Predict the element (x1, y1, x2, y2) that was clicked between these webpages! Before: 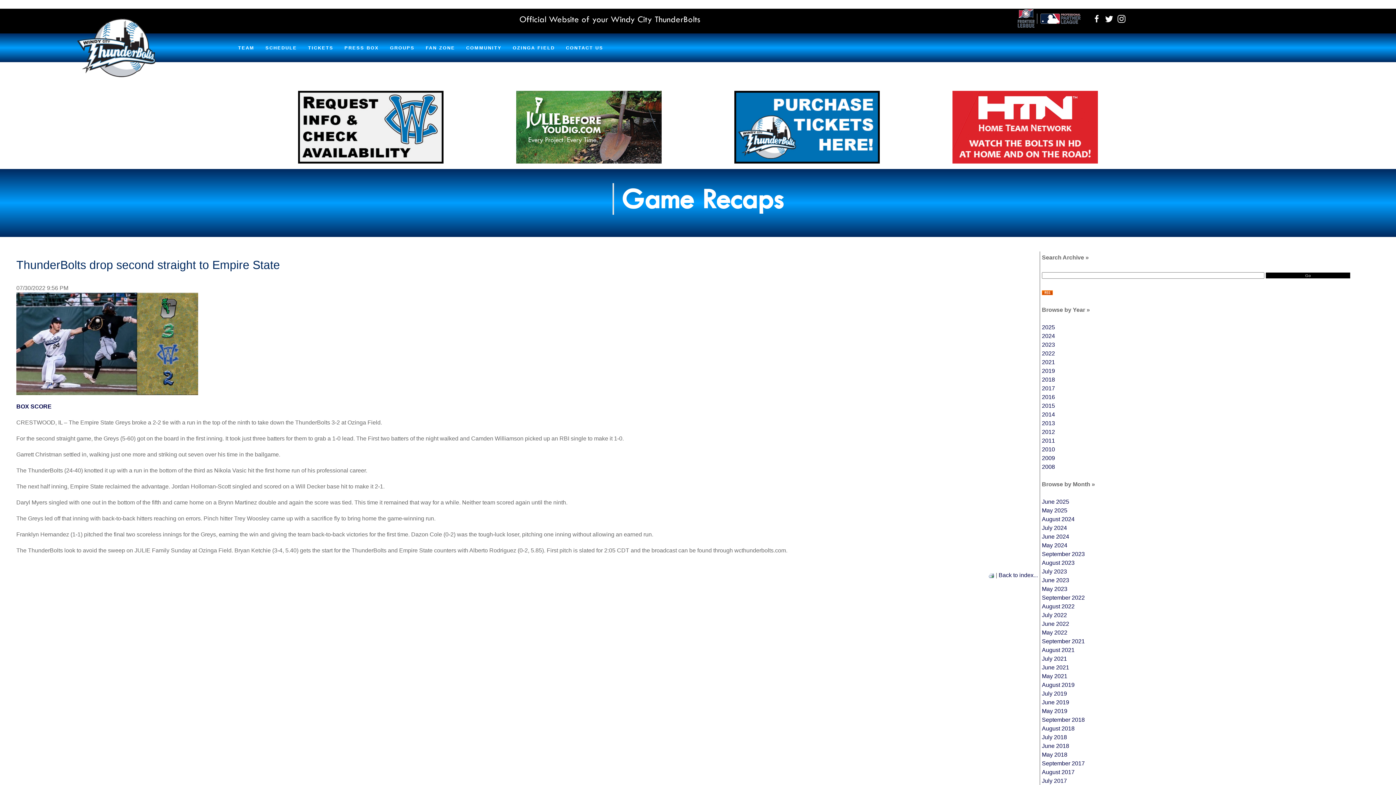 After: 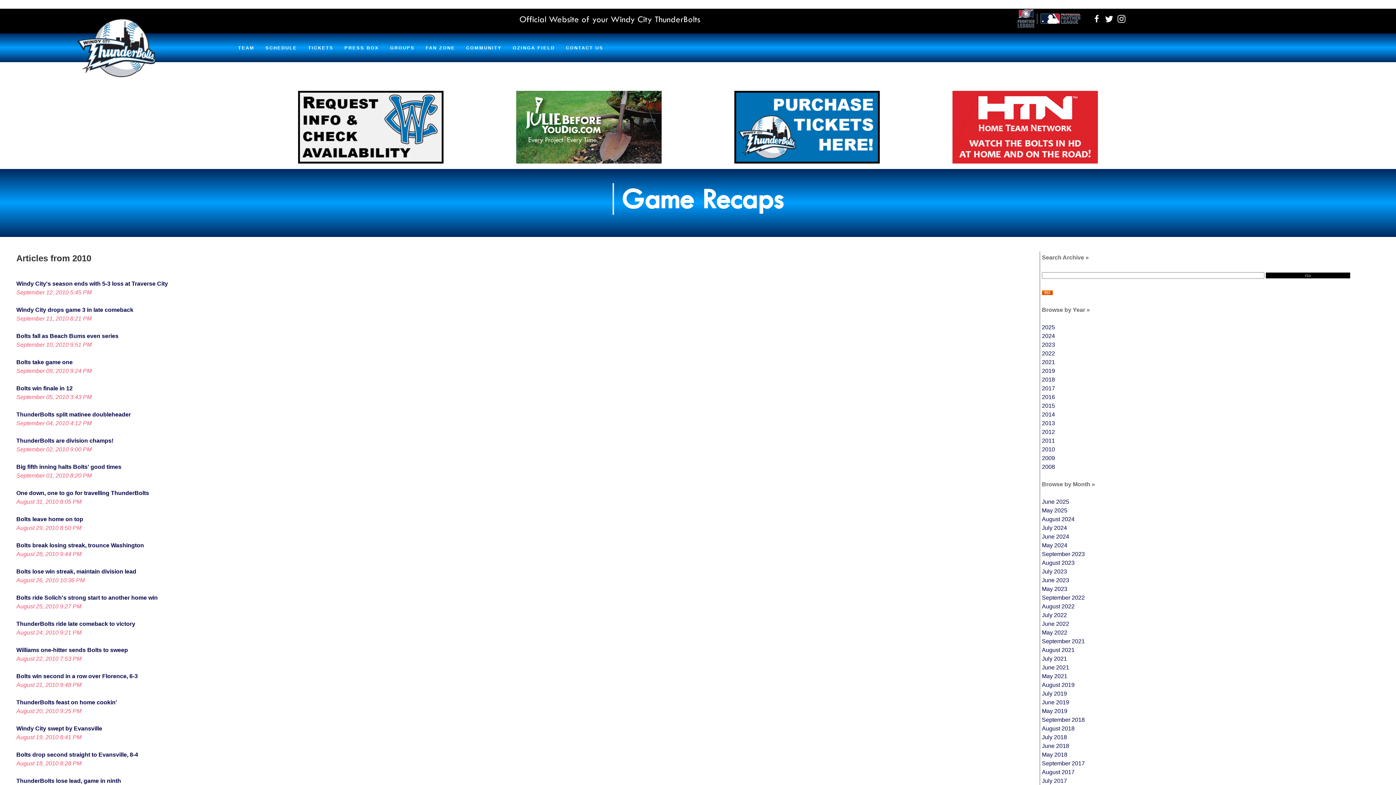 Action: label: 2010 bbox: (1042, 446, 1055, 452)